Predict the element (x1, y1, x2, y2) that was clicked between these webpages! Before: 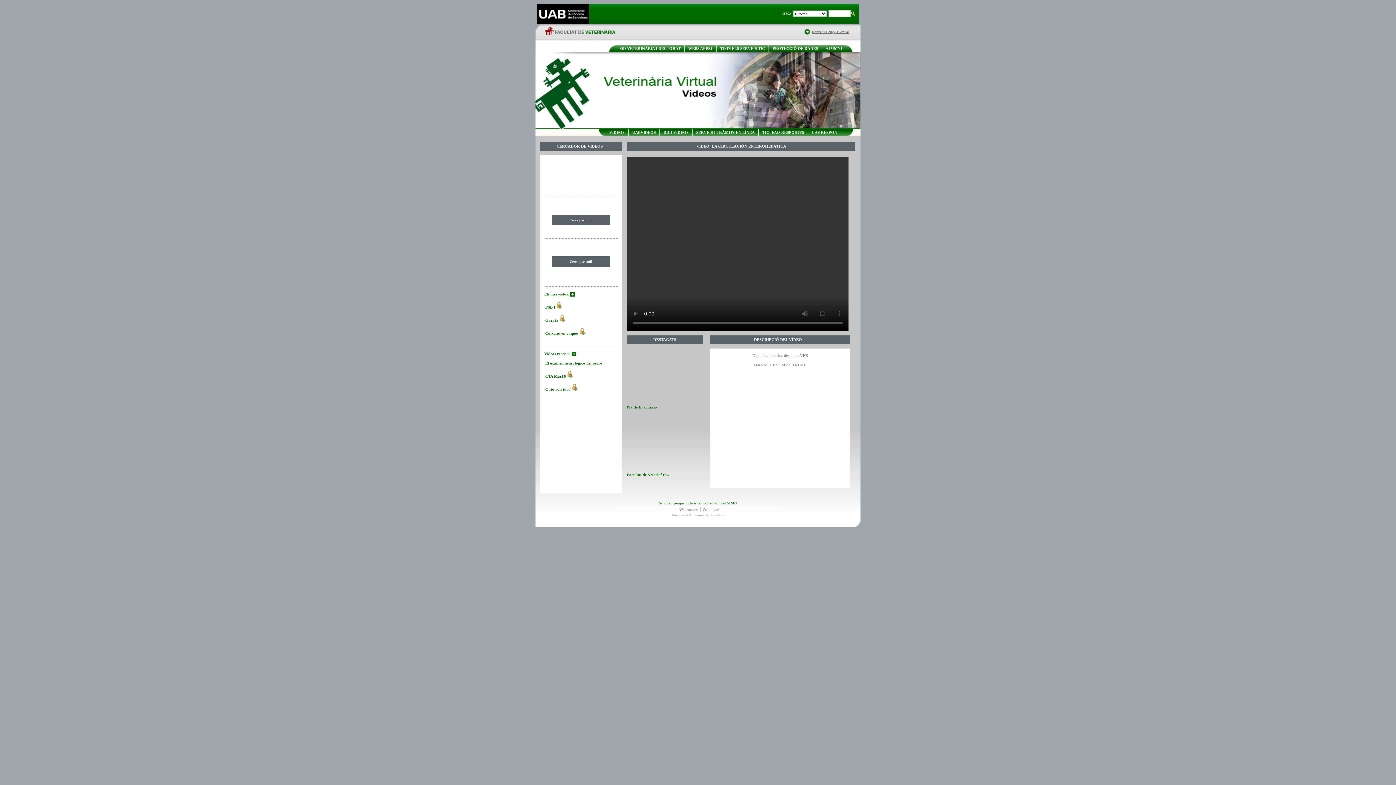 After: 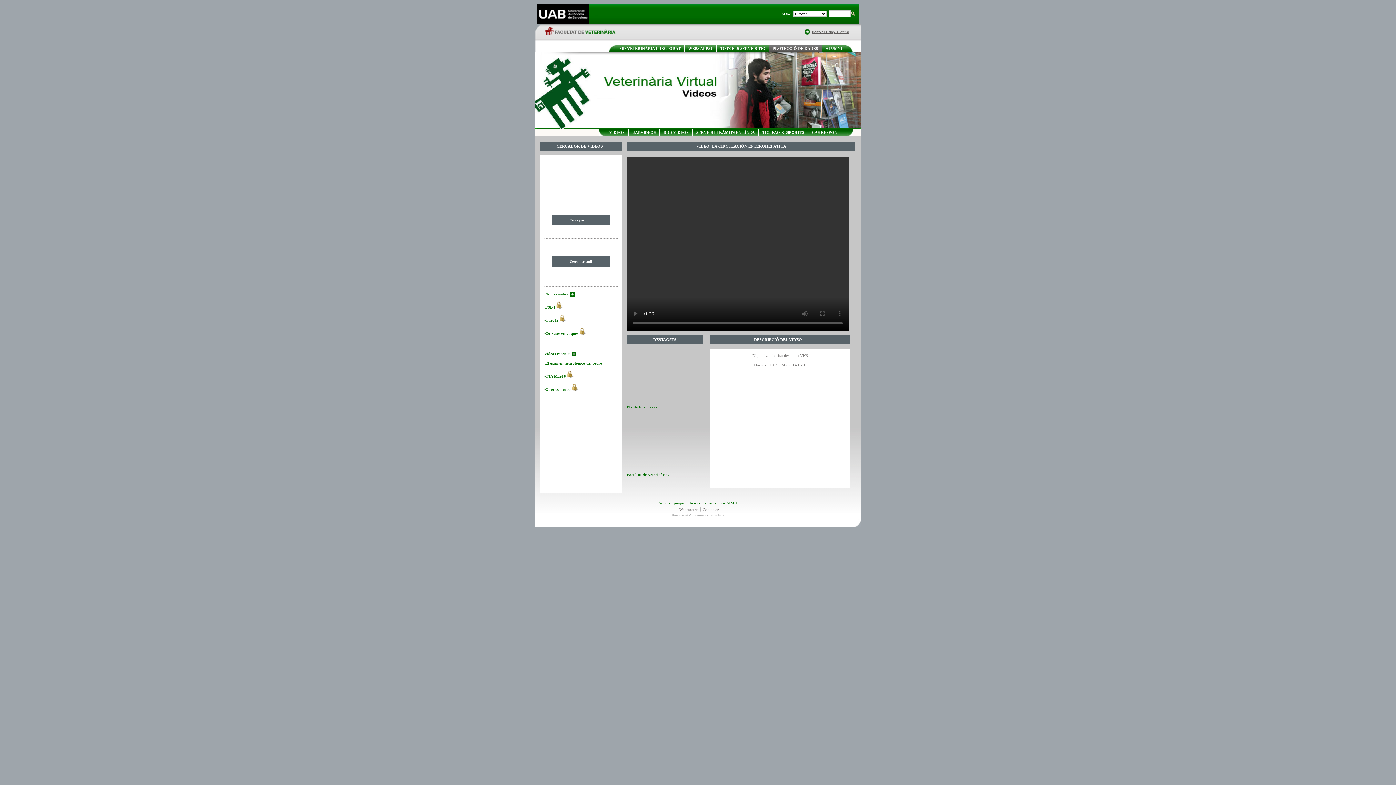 Action: label: PROTECCIÓ DE DADES bbox: (772, 46, 818, 50)